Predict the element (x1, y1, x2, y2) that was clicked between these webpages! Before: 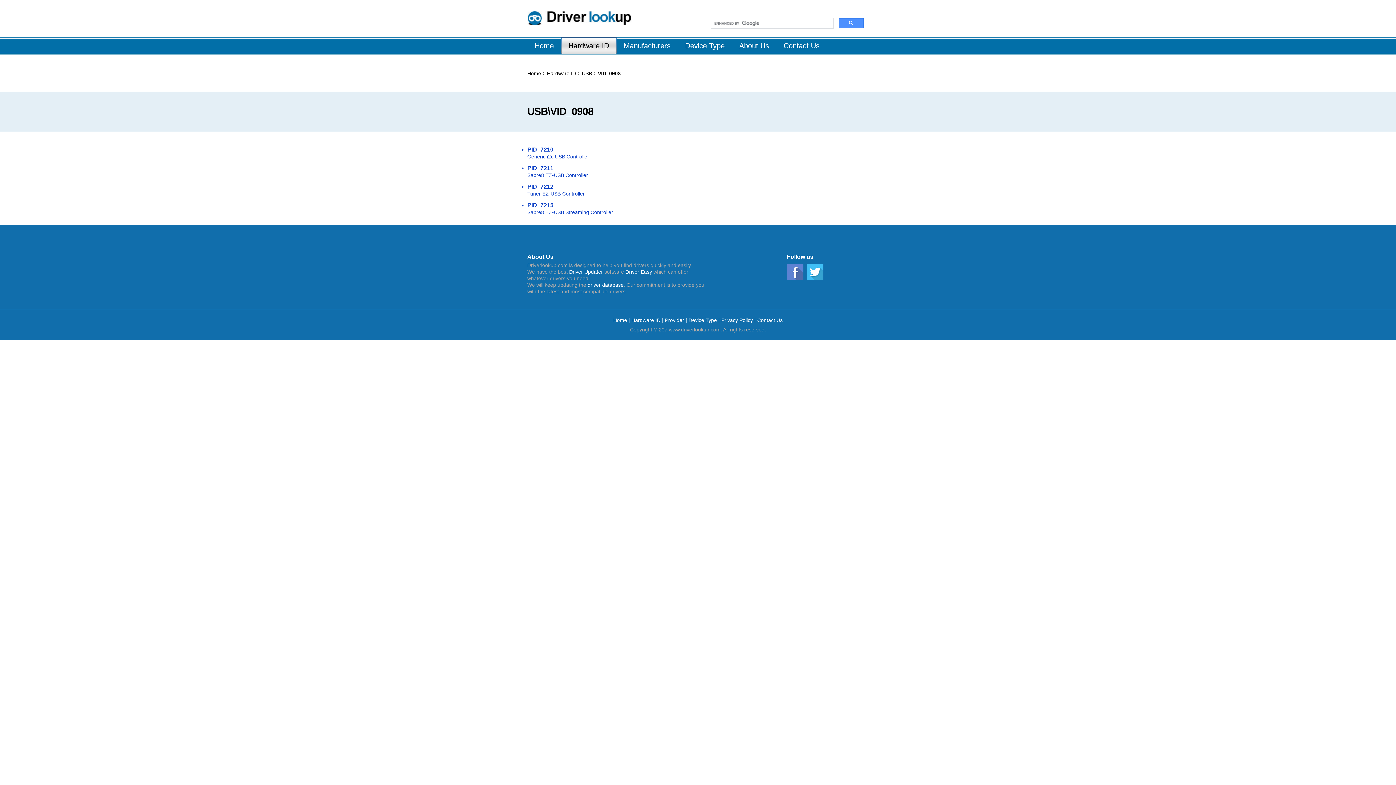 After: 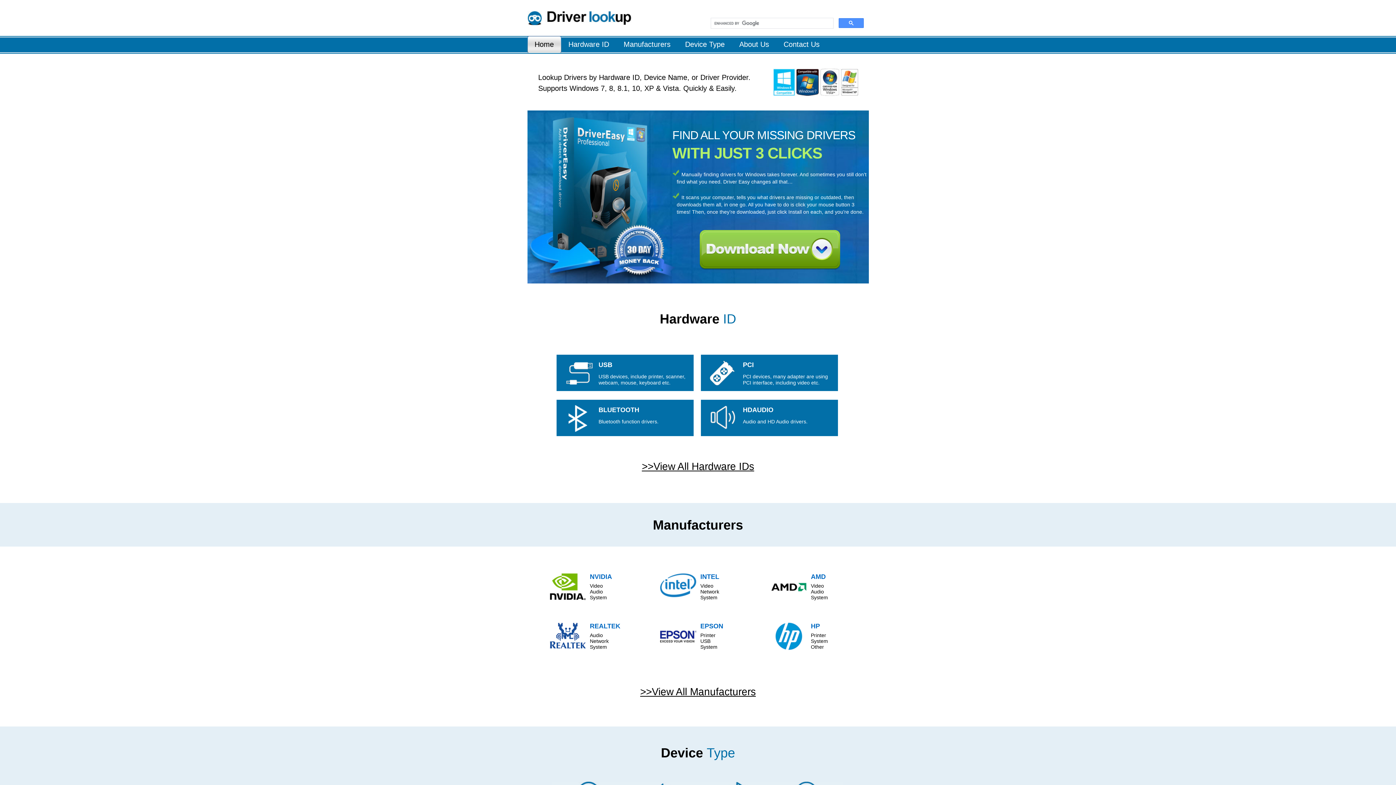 Action: bbox: (527, 70, 541, 76) label: Home